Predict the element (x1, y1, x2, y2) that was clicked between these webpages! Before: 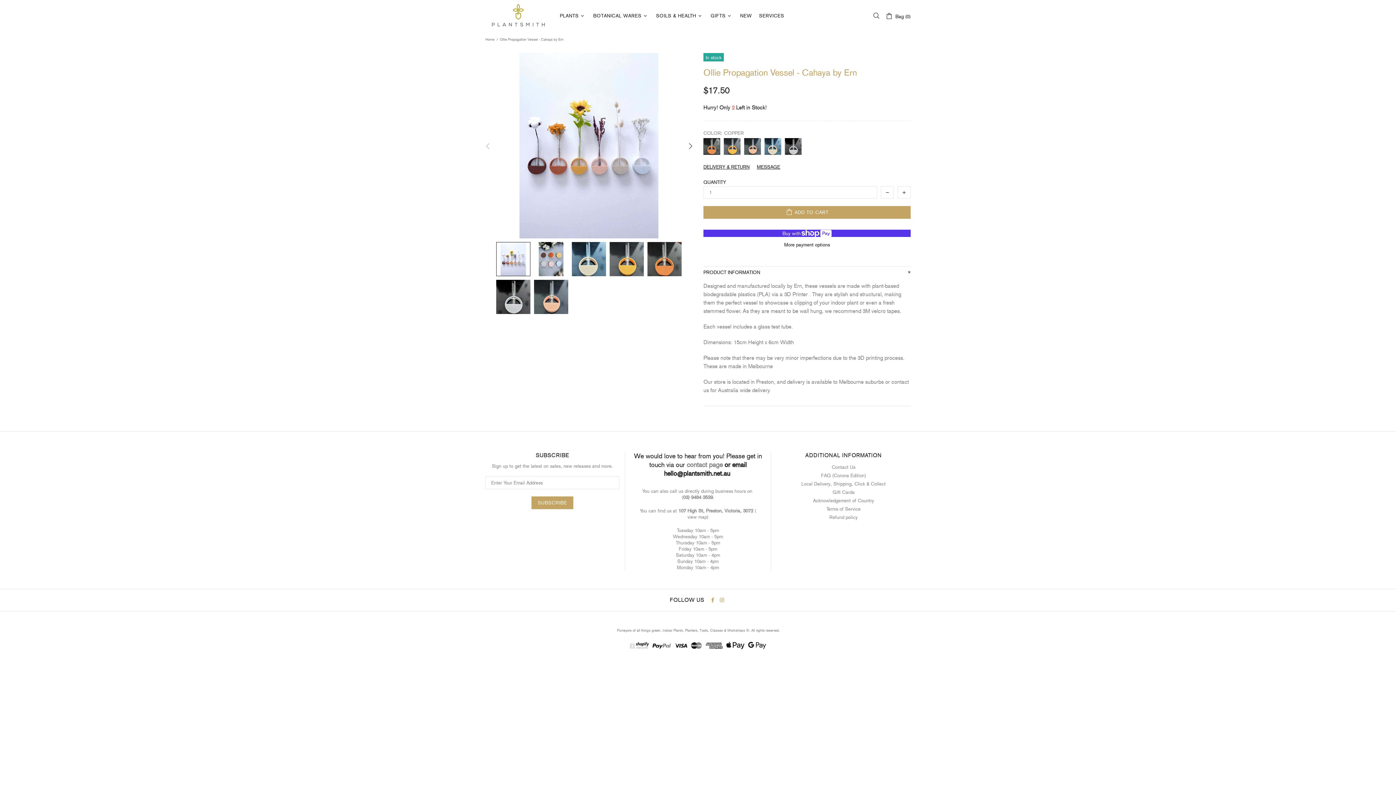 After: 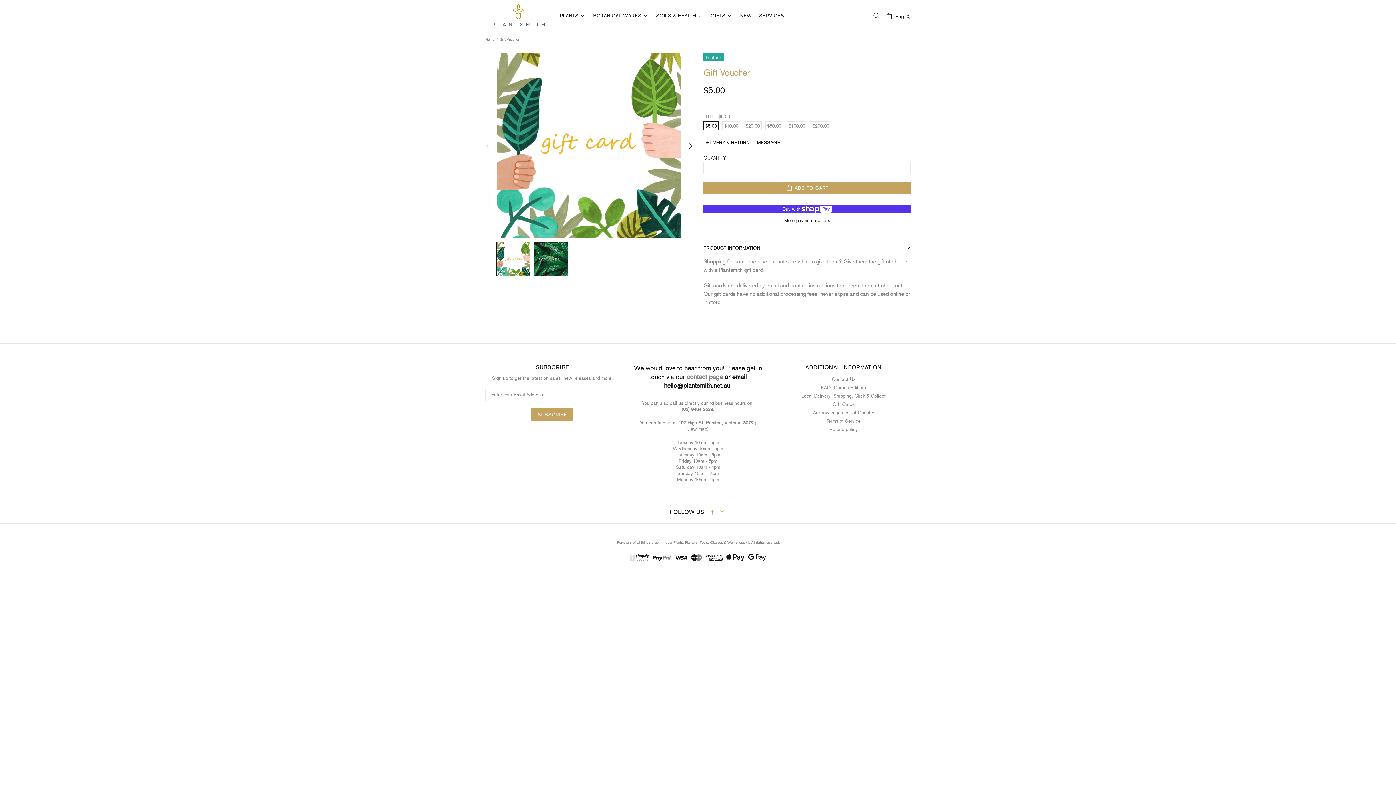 Action: label: Gift Cards bbox: (832, 489, 854, 495)